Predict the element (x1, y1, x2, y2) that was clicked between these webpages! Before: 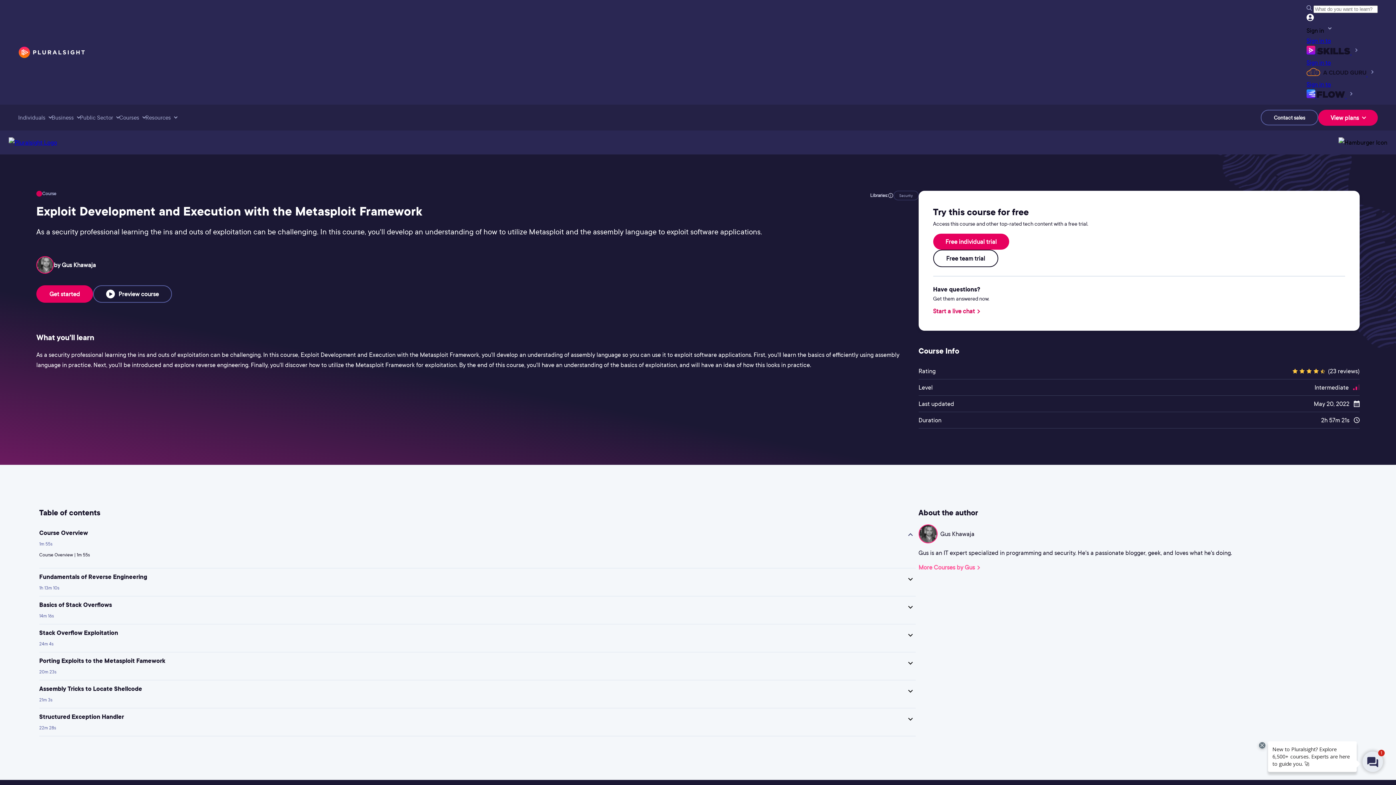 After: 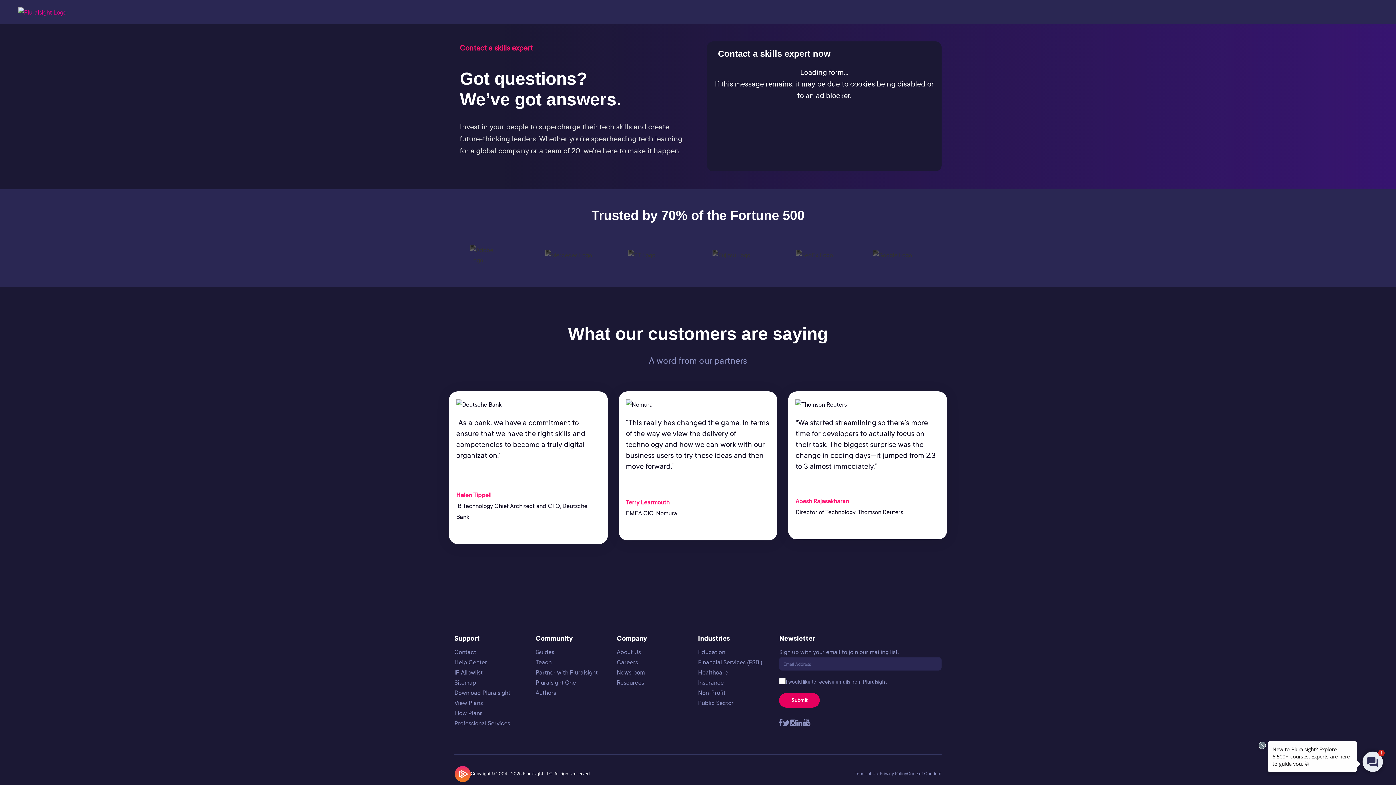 Action: label: Contact sales bbox: (1261, 109, 1318, 125)